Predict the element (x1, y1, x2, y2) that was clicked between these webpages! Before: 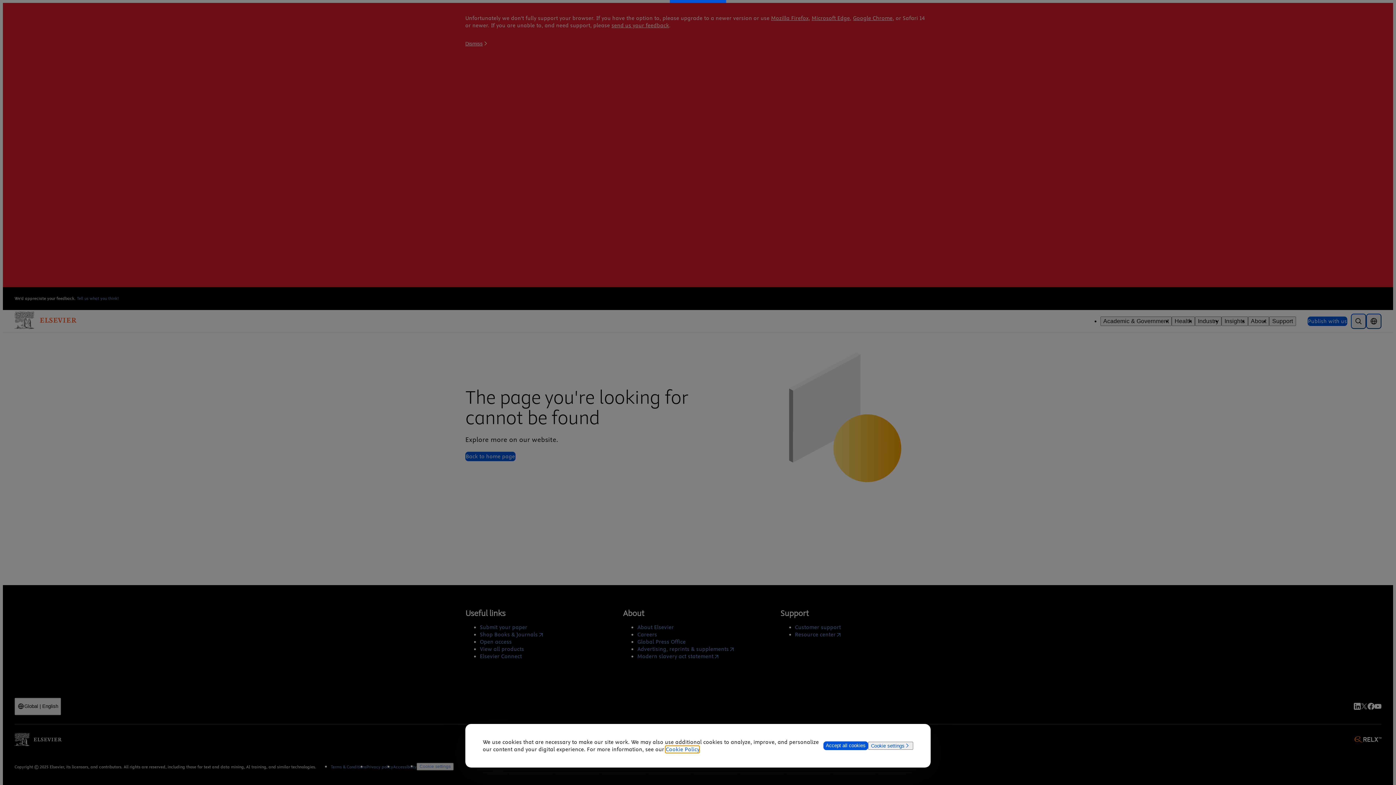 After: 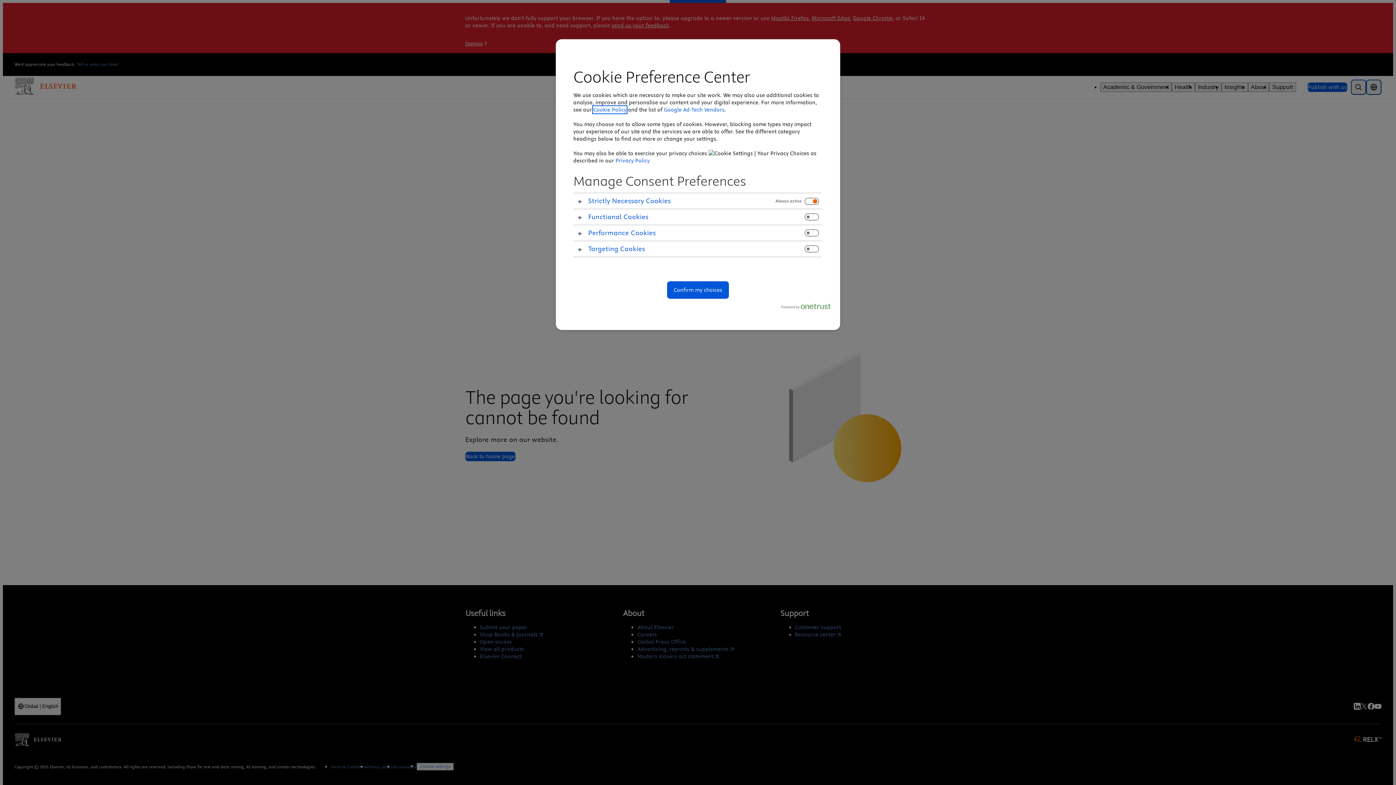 Action: bbox: (868, 742, 913, 750) label: Cookie settings